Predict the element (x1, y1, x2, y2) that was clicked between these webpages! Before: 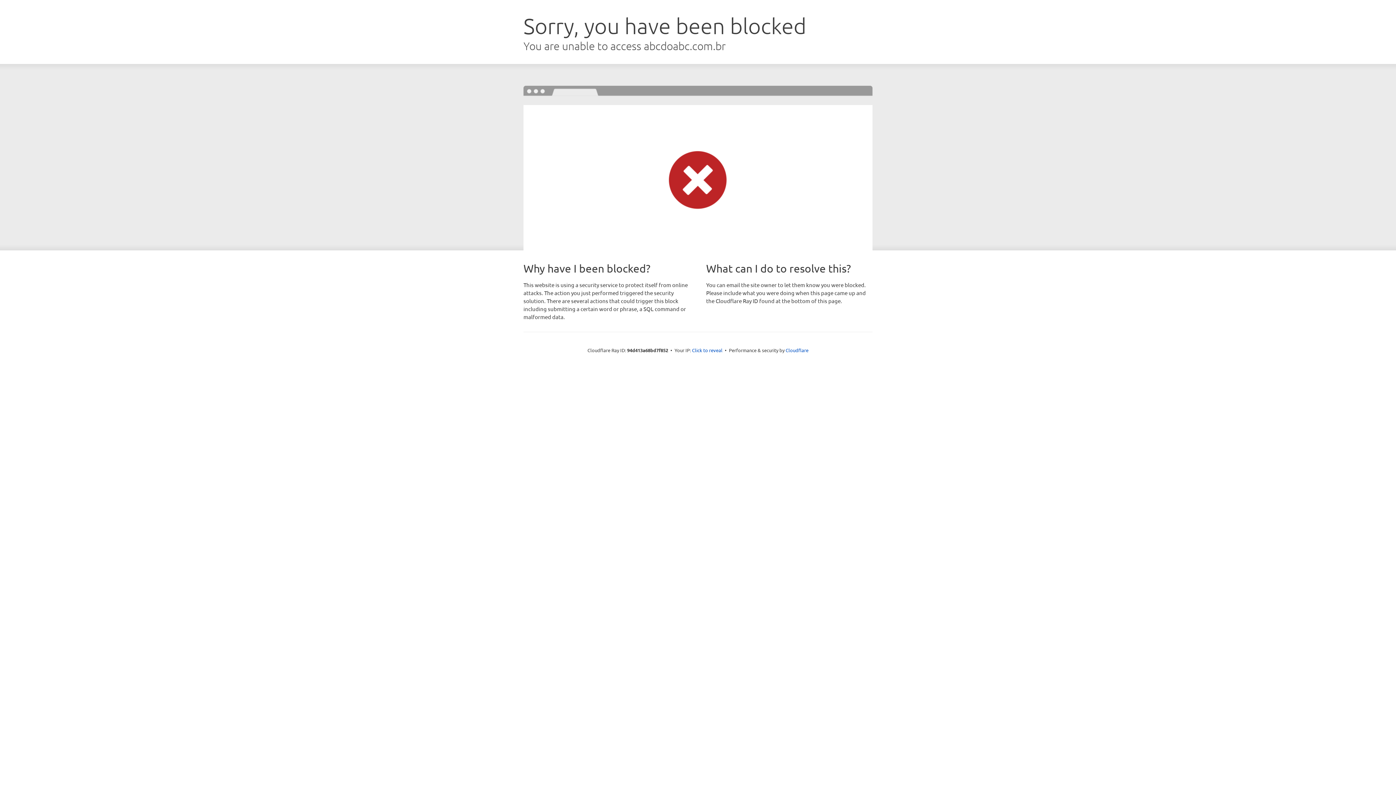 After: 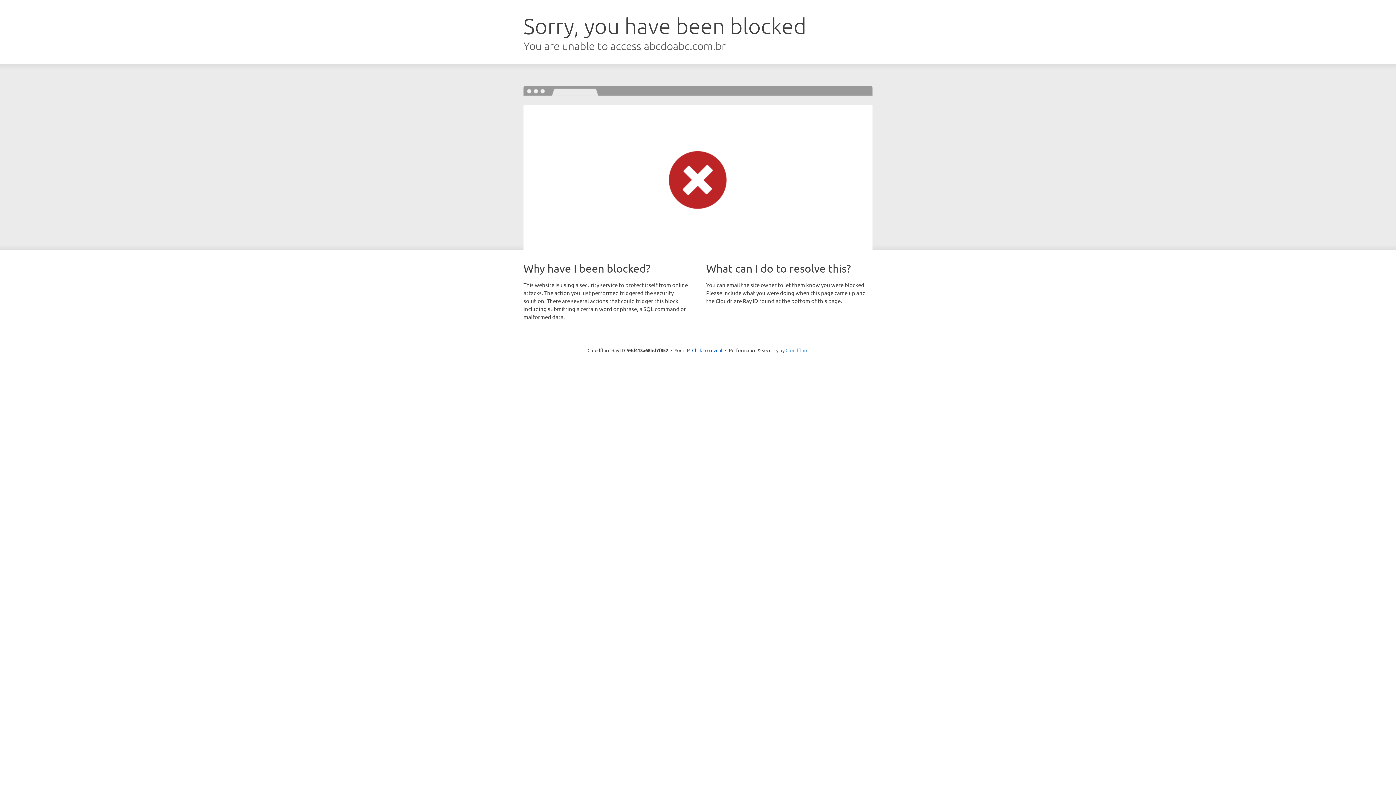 Action: label: Cloudflare bbox: (785, 347, 808, 353)